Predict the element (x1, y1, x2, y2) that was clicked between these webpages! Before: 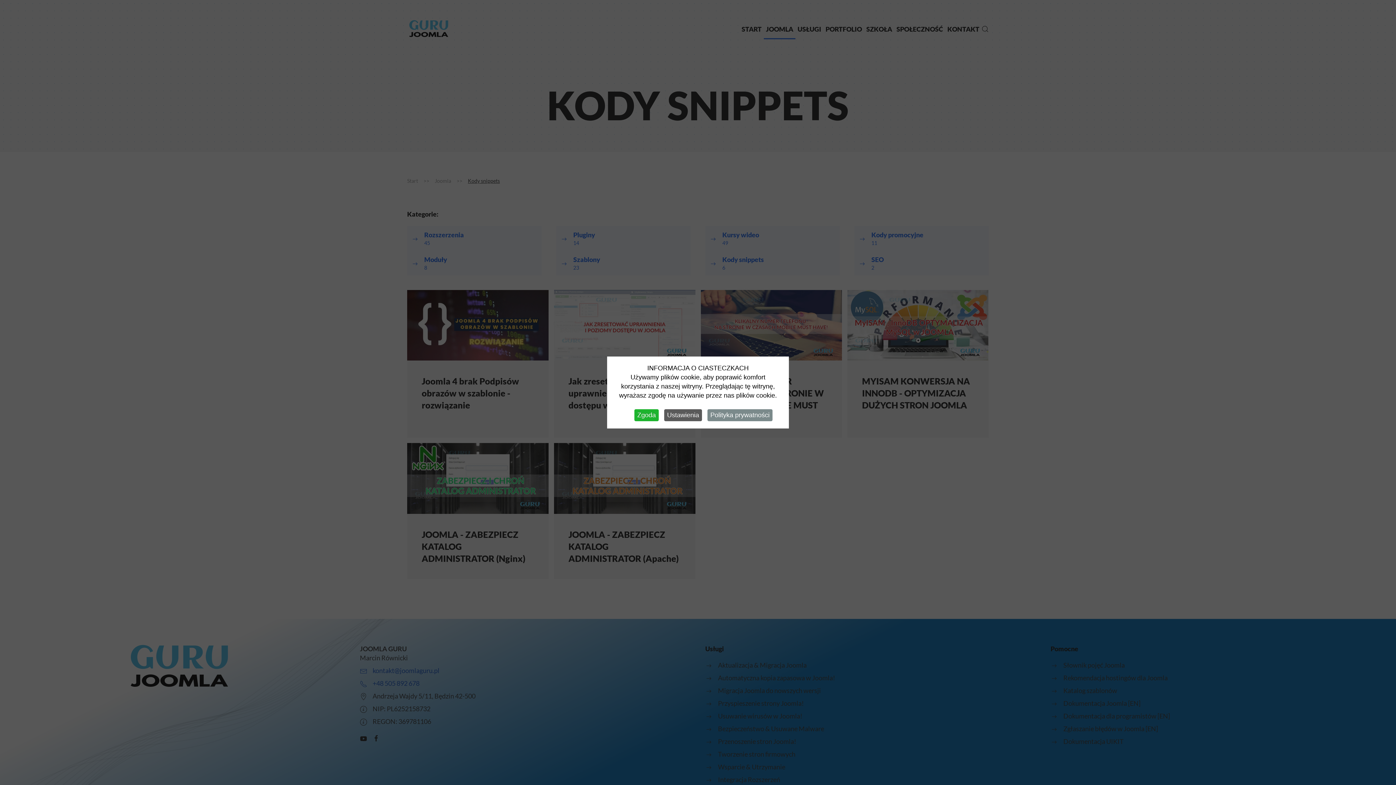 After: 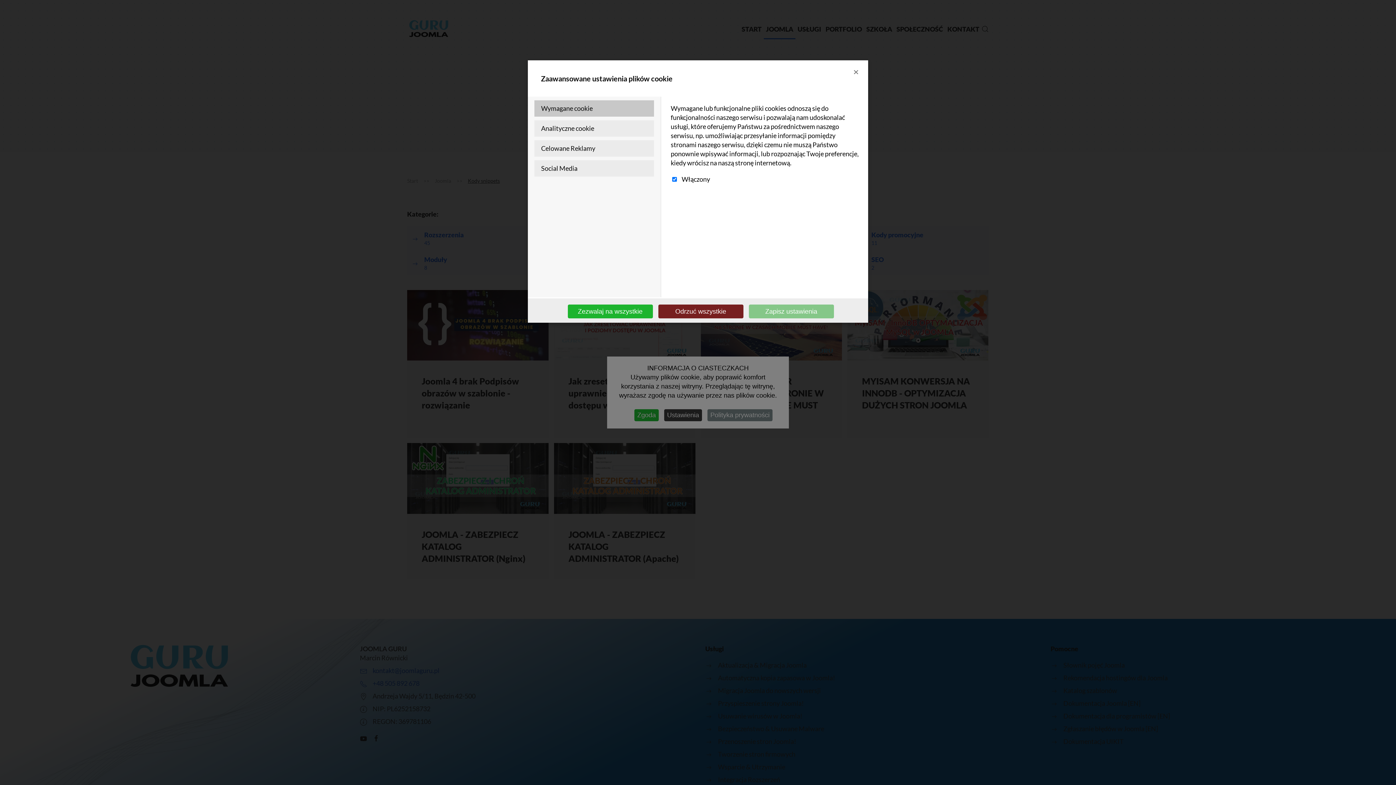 Action: bbox: (664, 409, 702, 421) label: Ustawienia